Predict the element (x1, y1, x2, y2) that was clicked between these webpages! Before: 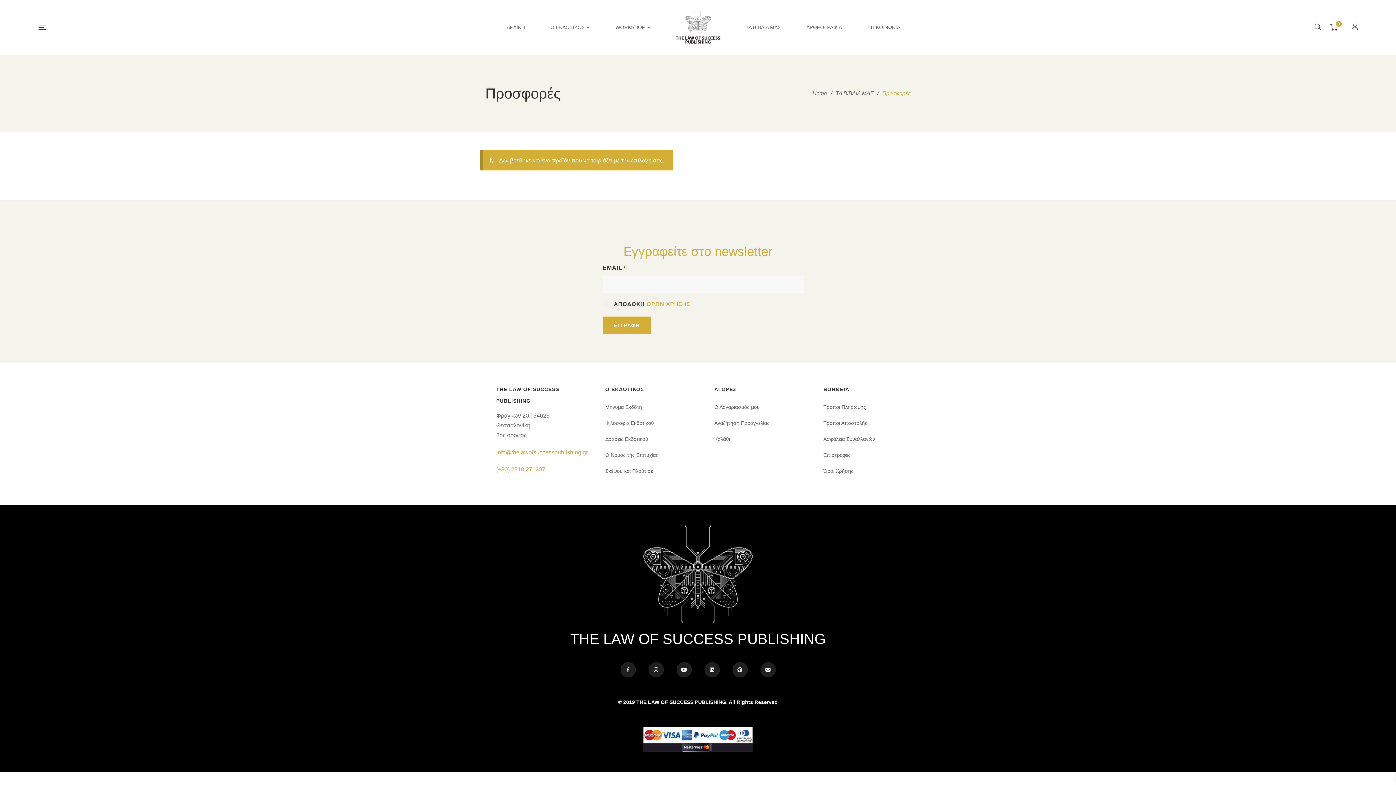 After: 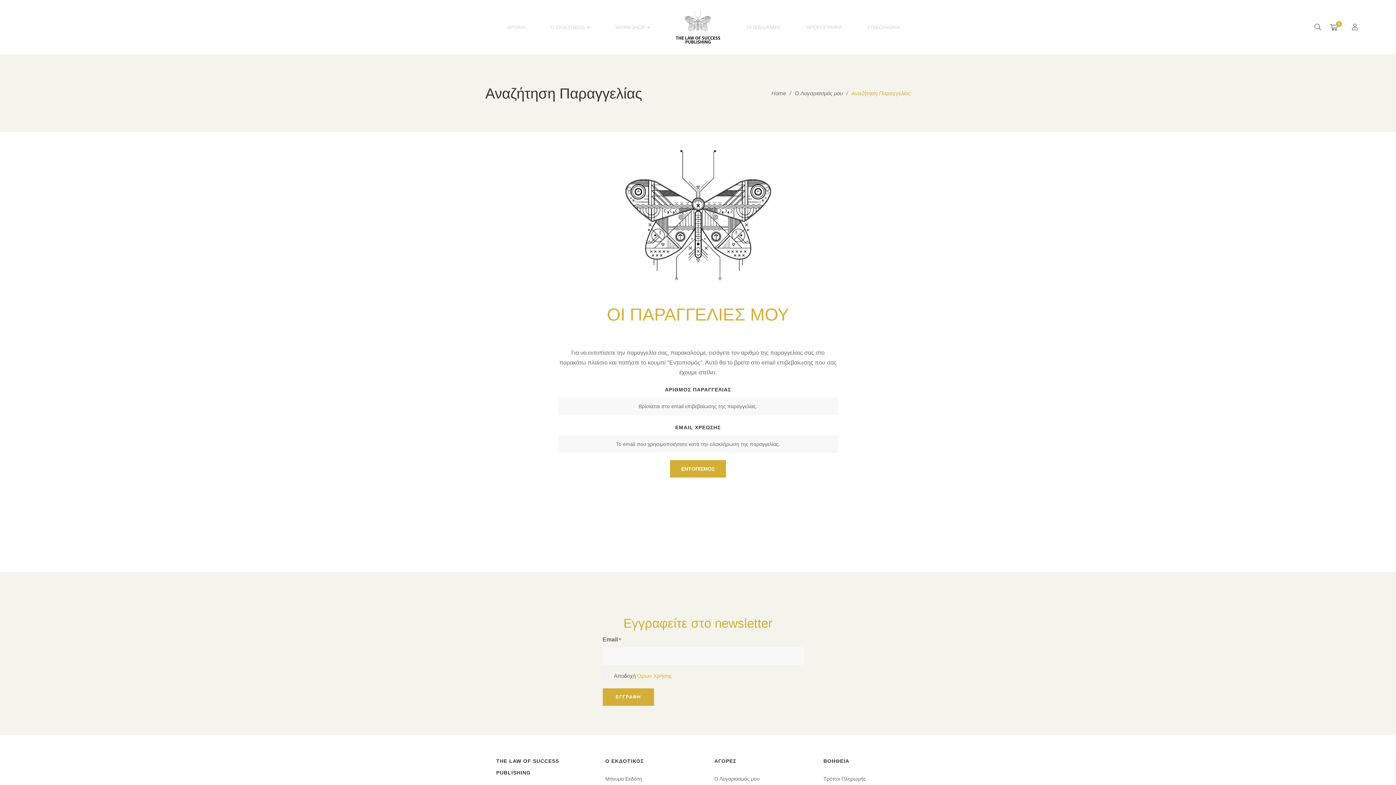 Action: bbox: (714, 415, 801, 431) label: Αναζήτηση Παραγγελίας